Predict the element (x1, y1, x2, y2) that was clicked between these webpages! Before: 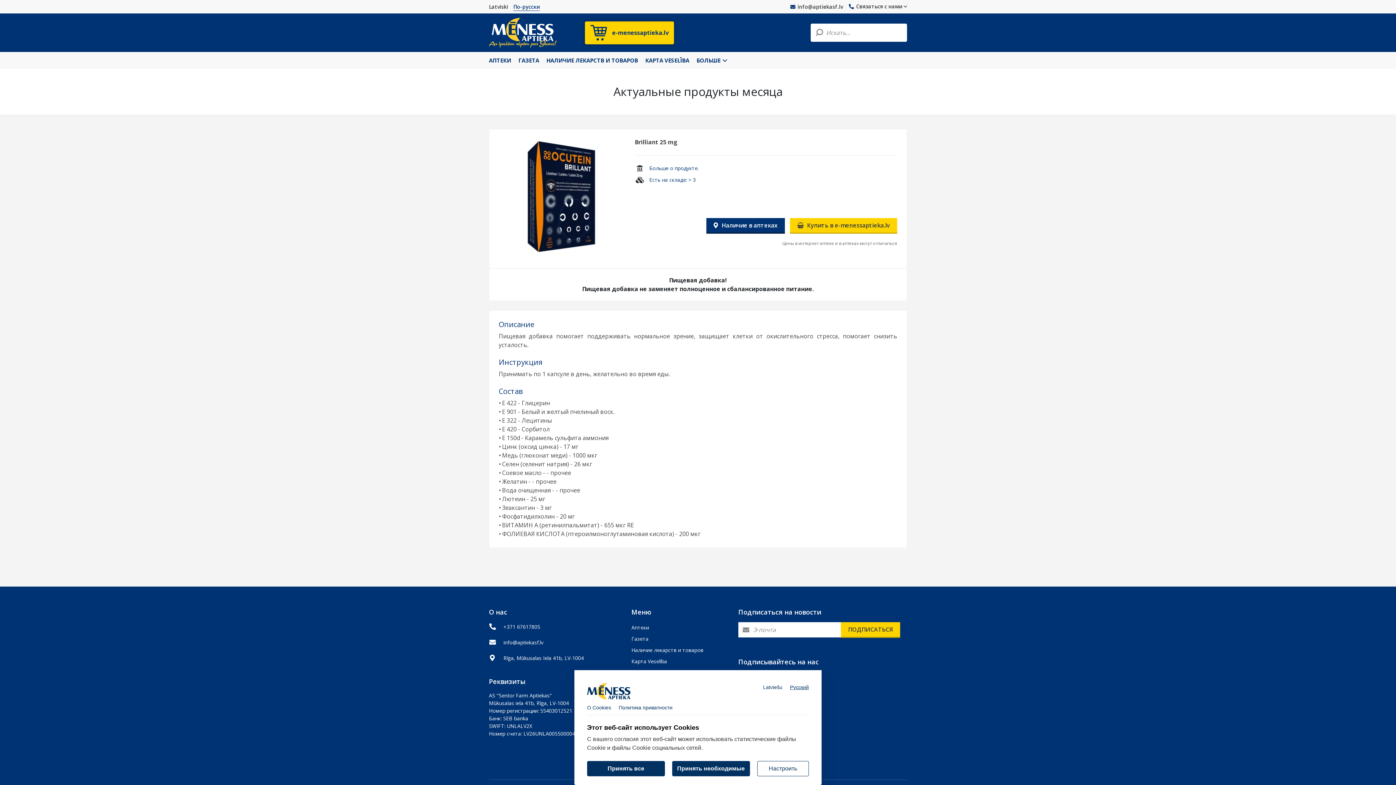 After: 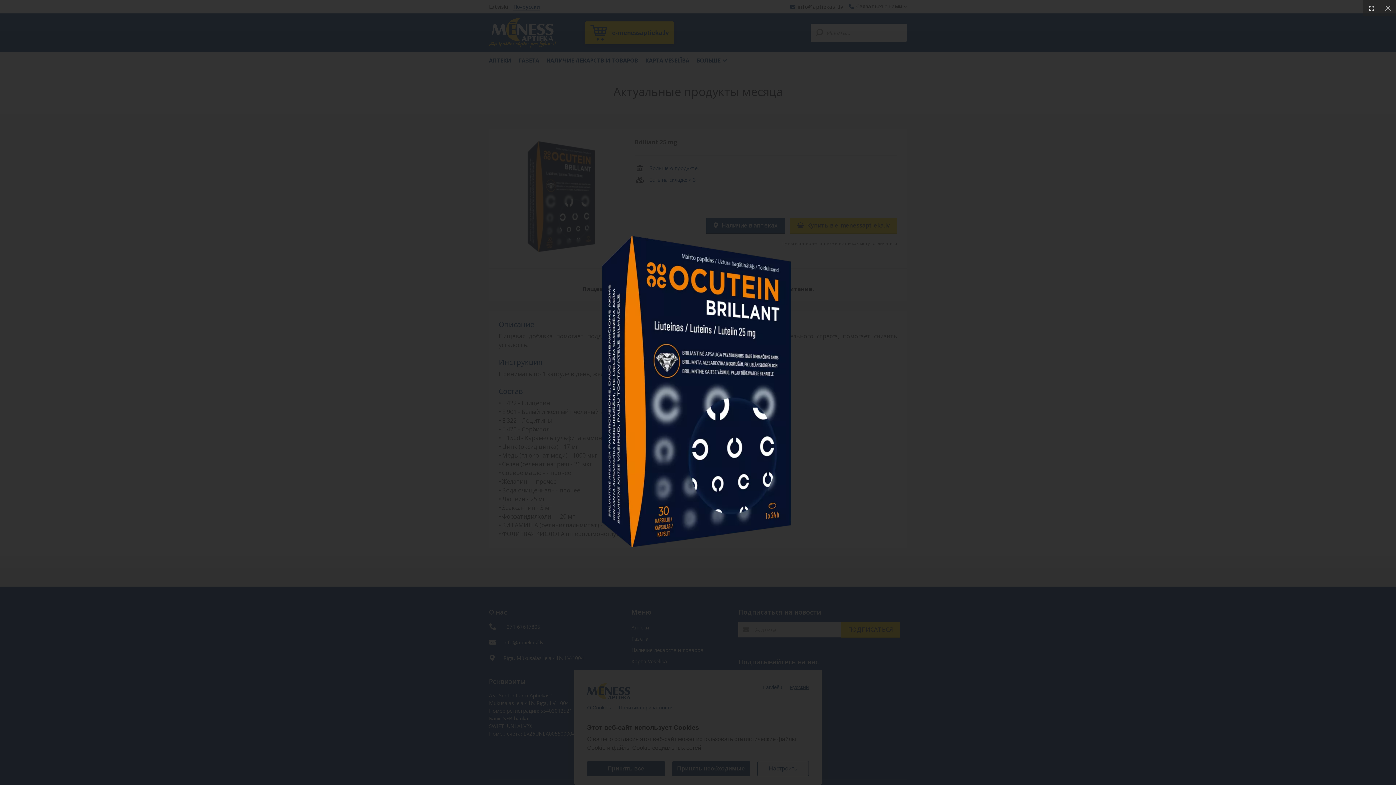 Action: bbox: (498, 138, 625, 255)